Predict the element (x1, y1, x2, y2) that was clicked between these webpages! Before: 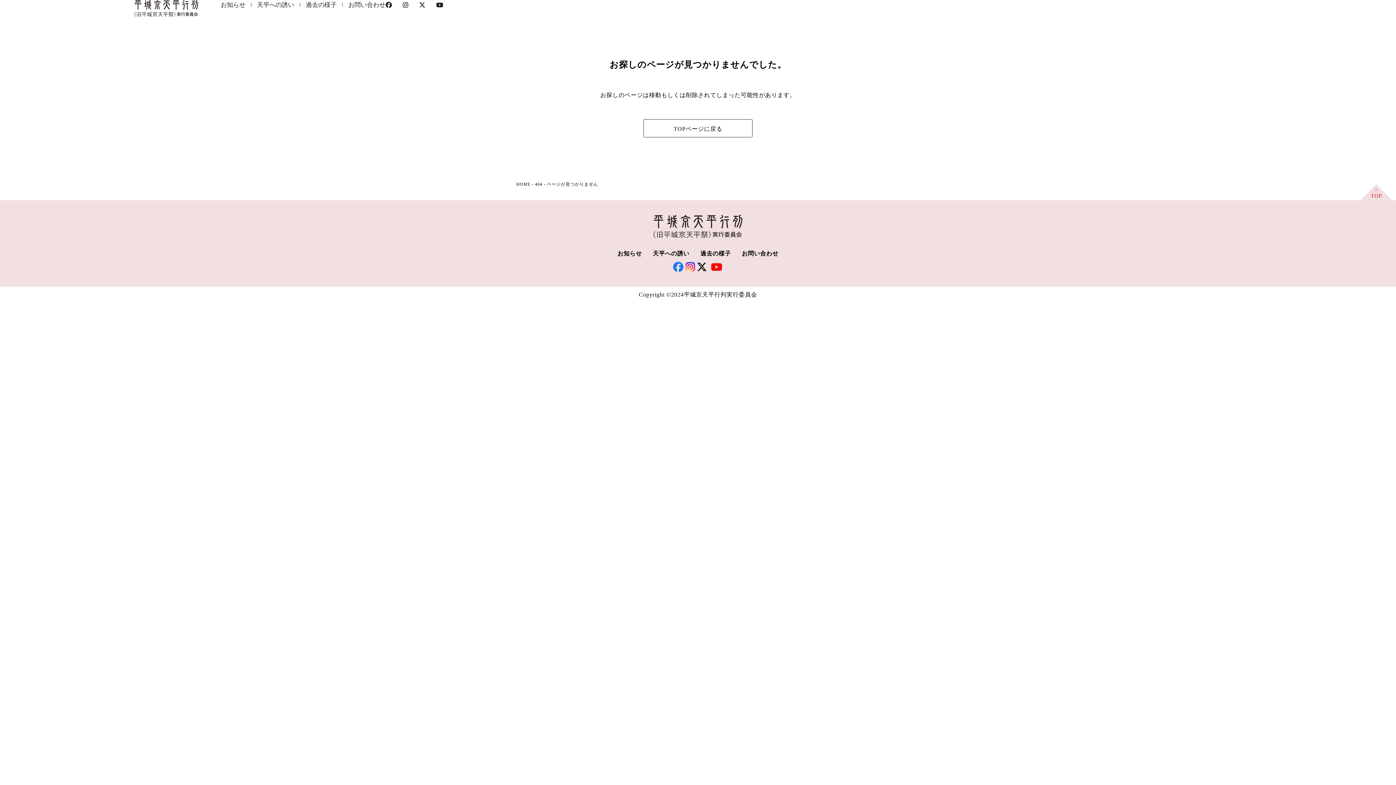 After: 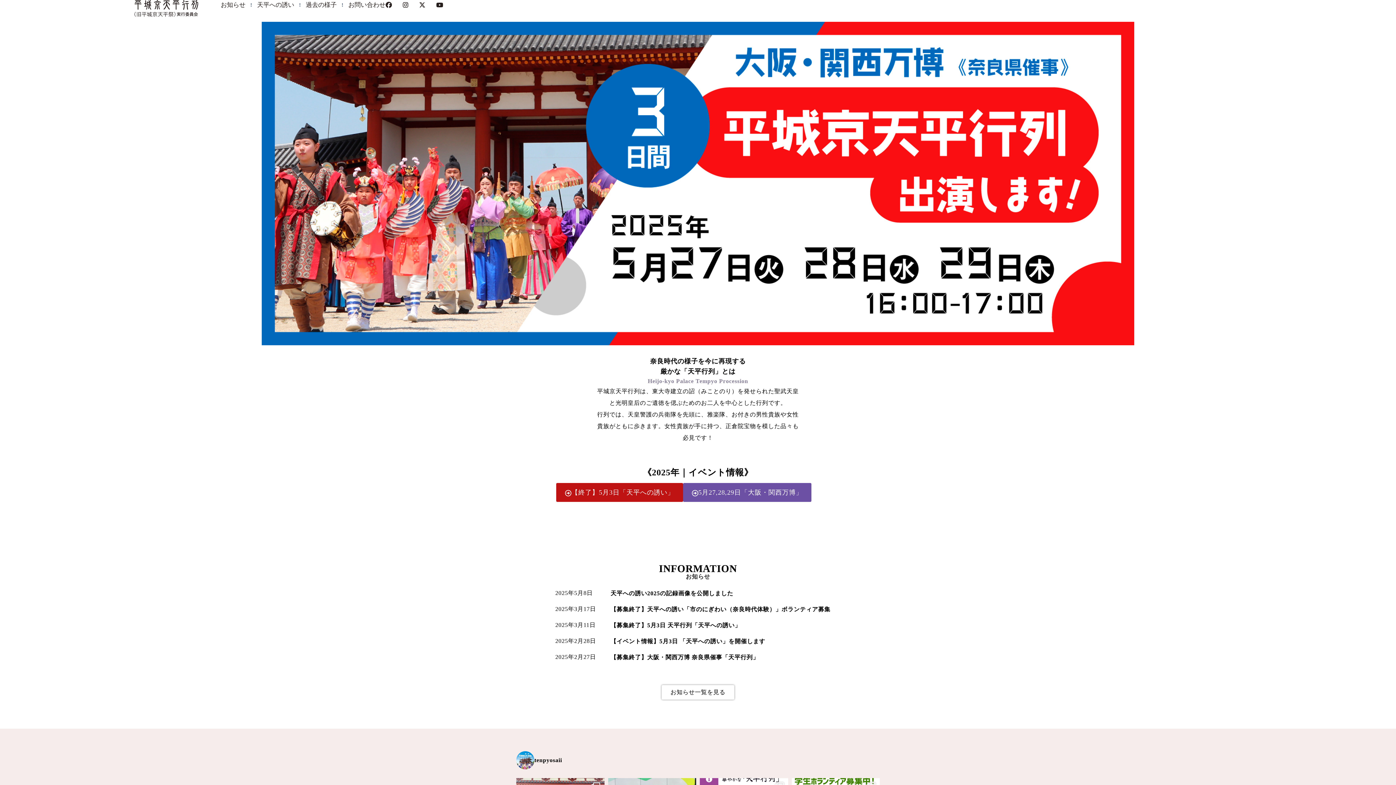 Action: label: HOME bbox: (516, 181, 530, 186)